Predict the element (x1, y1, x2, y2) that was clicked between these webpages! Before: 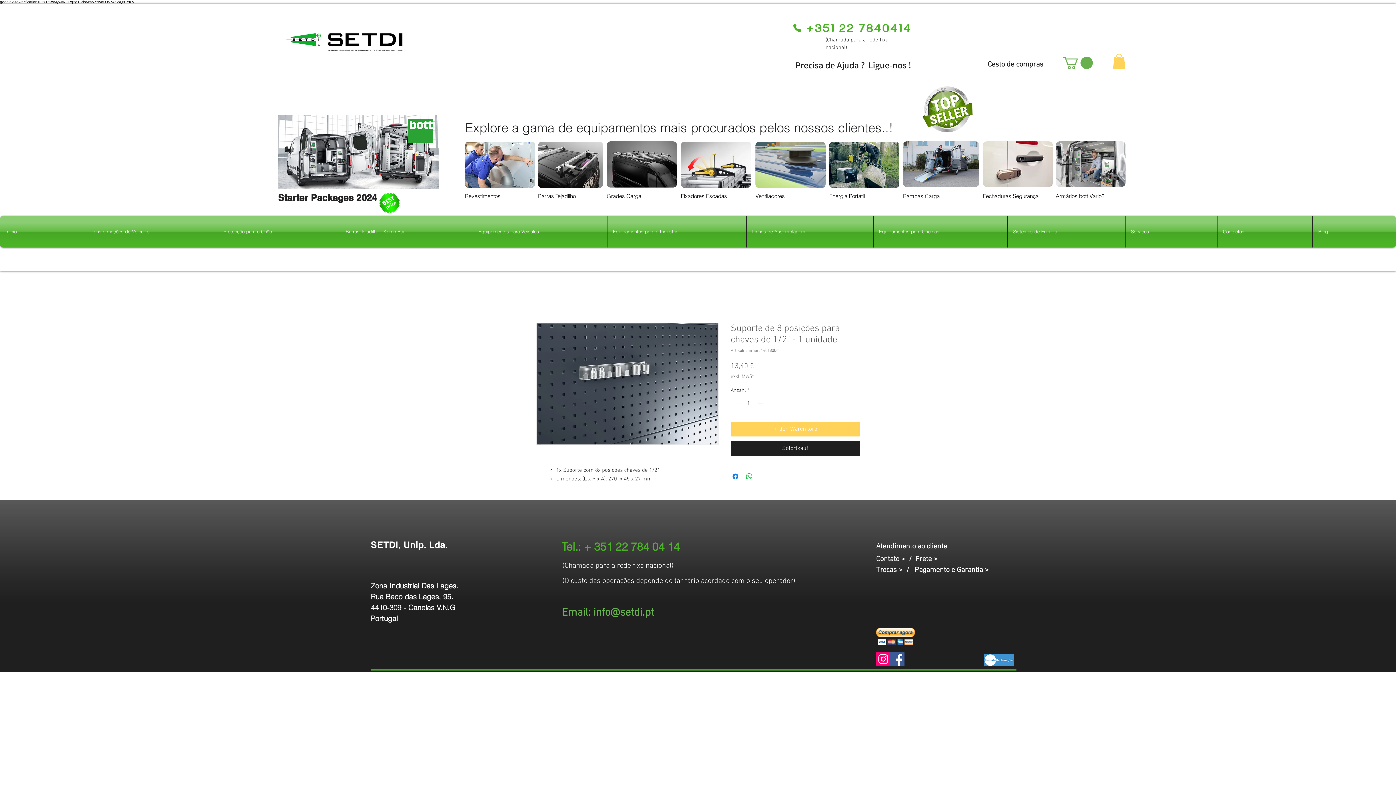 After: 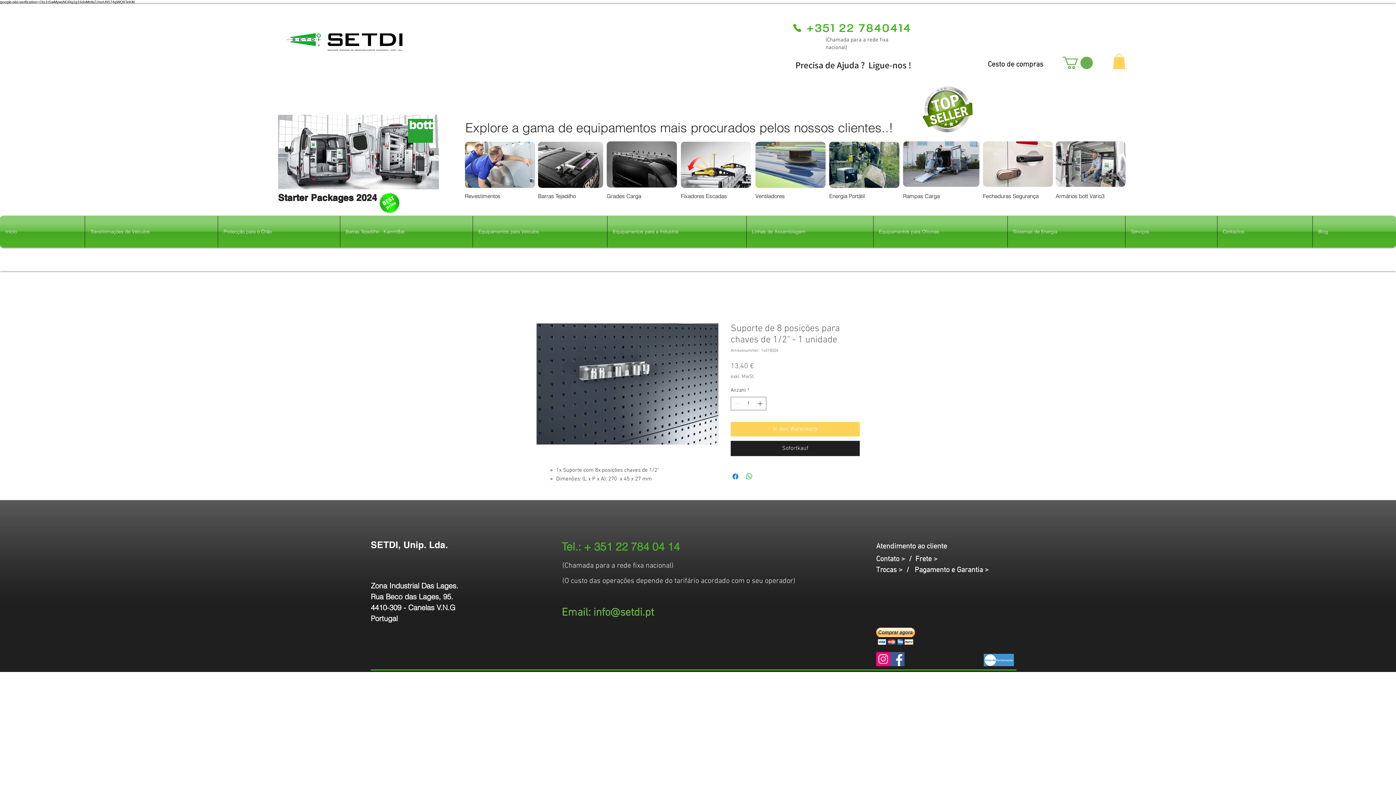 Action: bbox: (876, 628, 915, 645)